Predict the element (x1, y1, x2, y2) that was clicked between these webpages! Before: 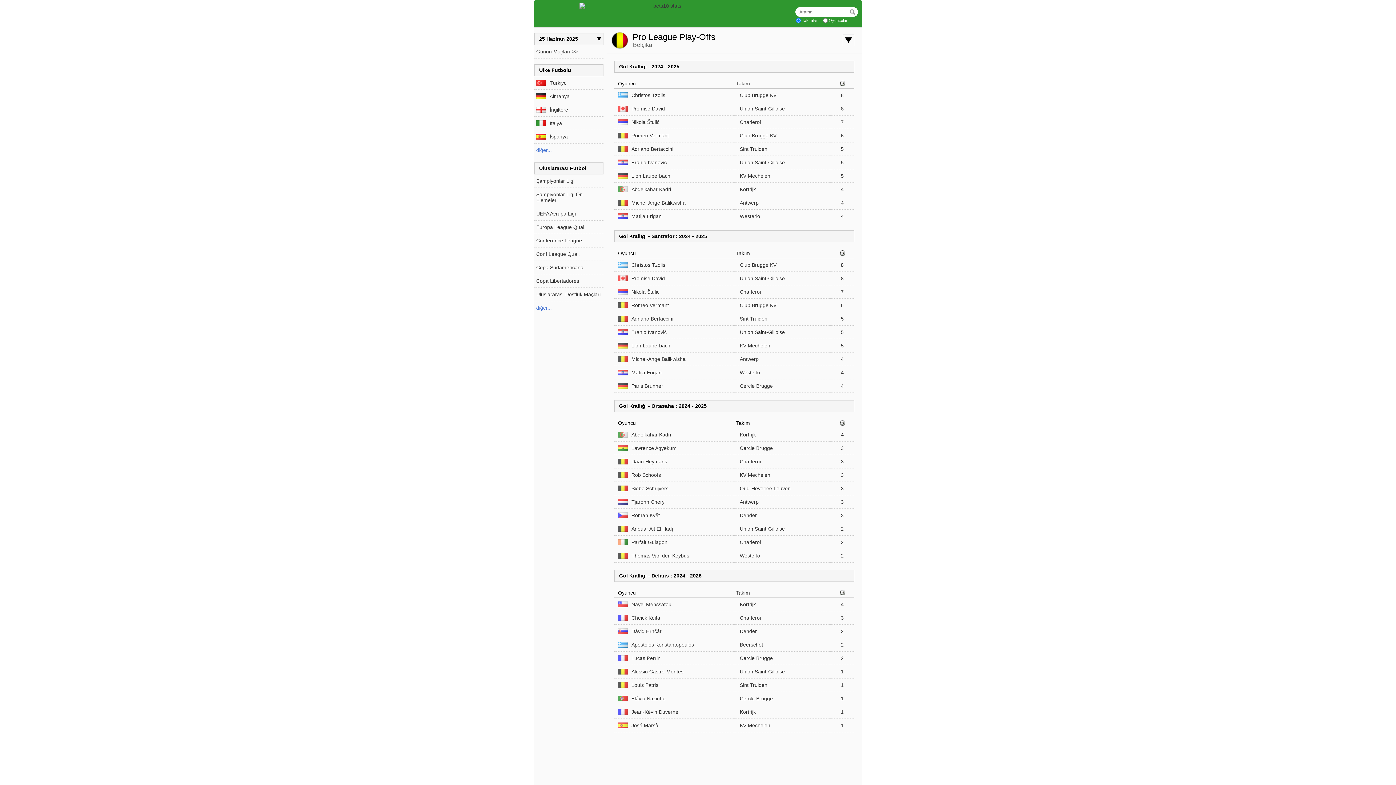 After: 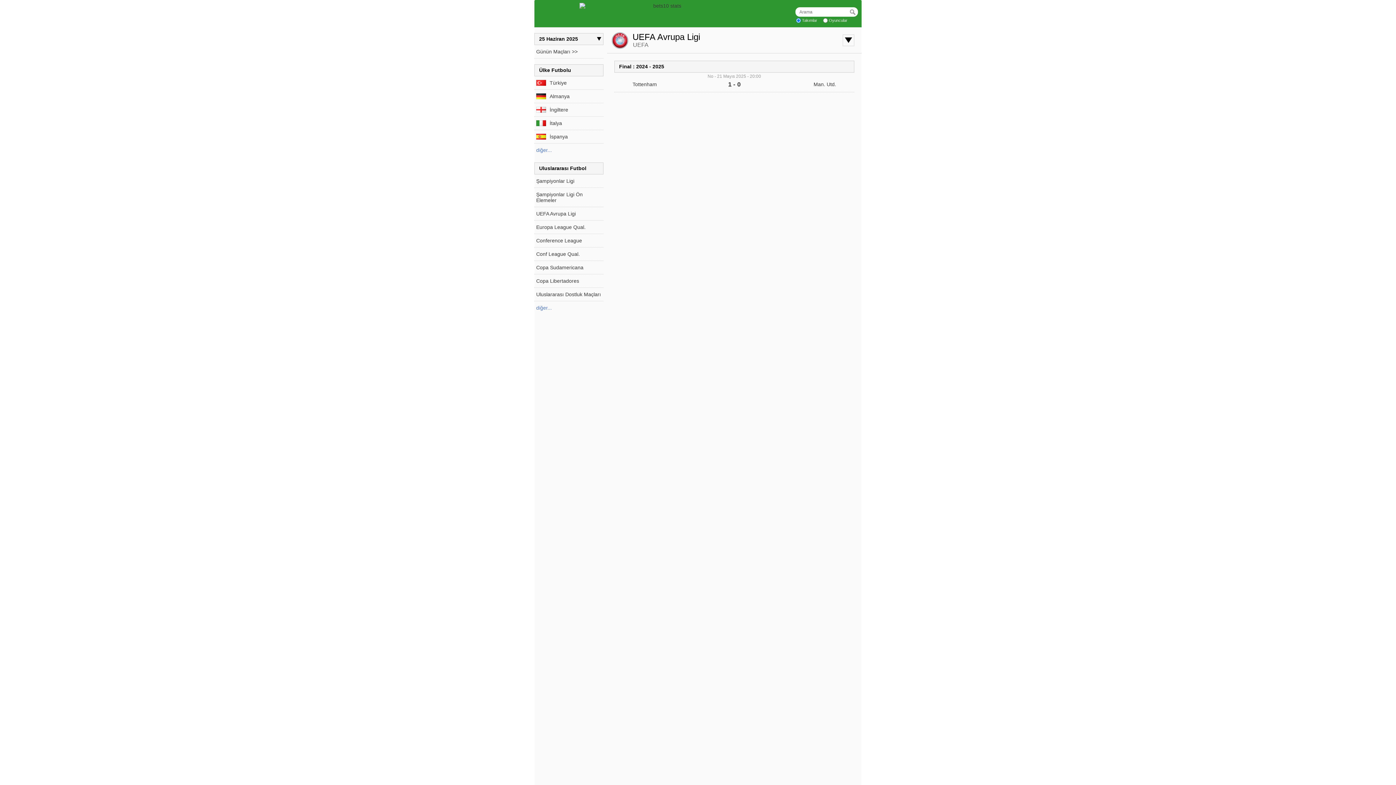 Action: label: UEFA Avrupa Ligi bbox: (534, 206, 603, 220)